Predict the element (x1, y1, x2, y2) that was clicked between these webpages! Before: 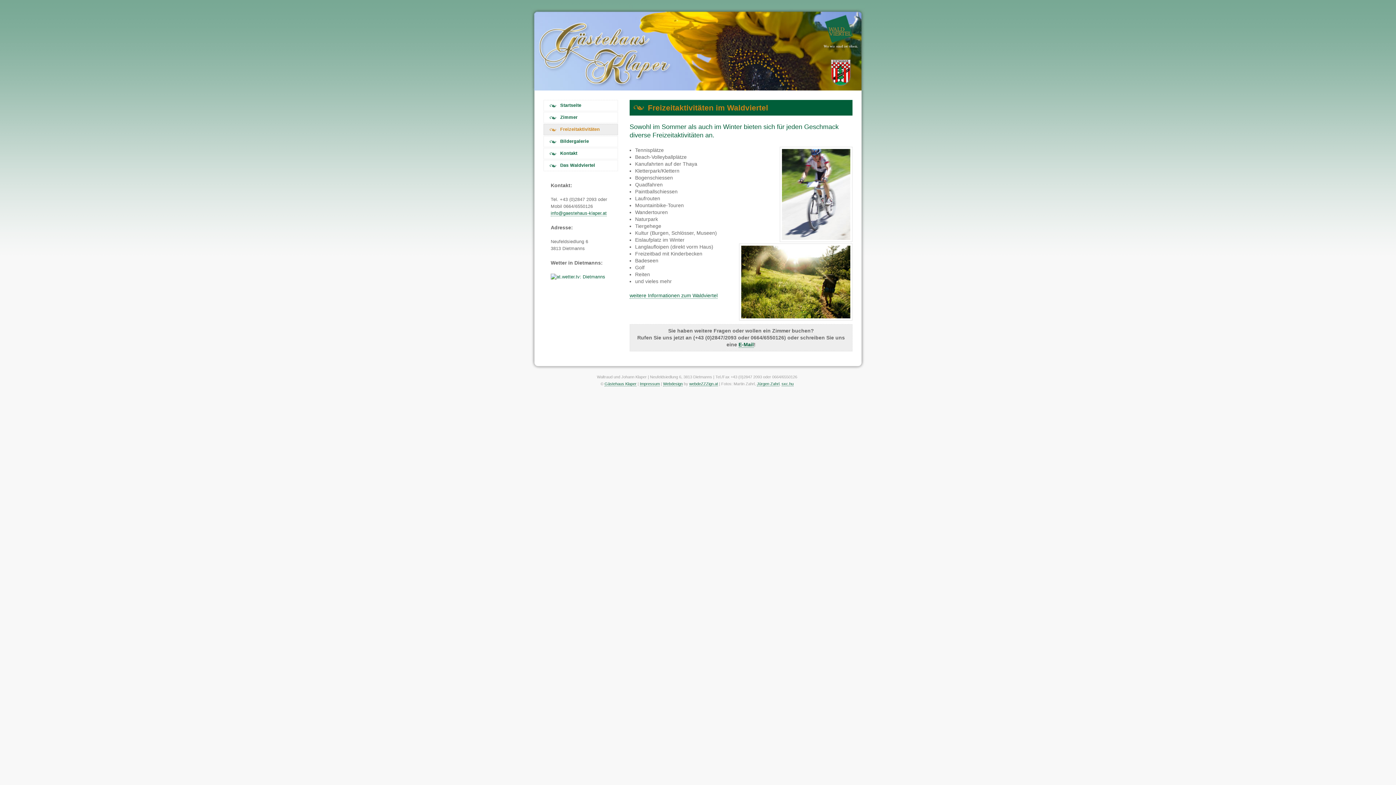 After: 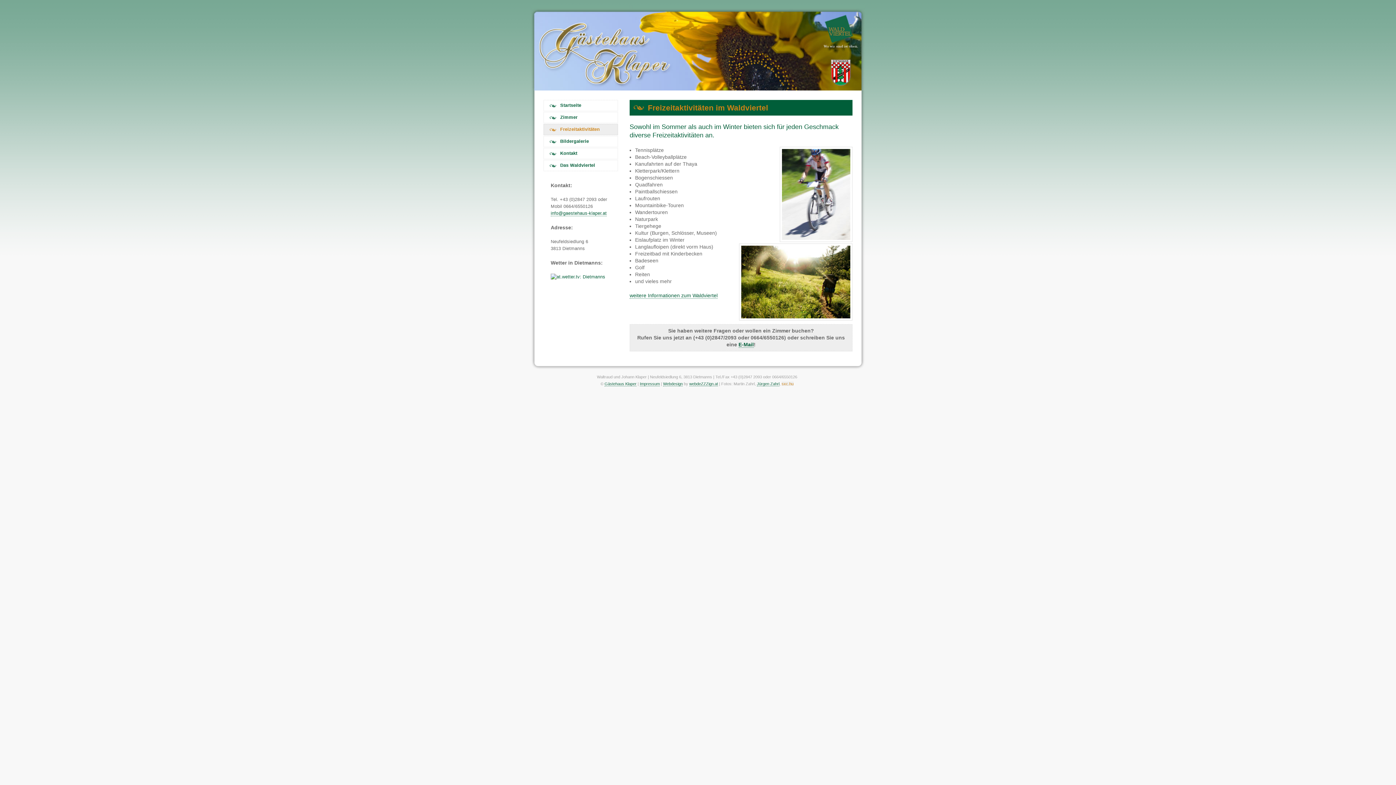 Action: bbox: (781, 381, 793, 386) label: sxc.hu